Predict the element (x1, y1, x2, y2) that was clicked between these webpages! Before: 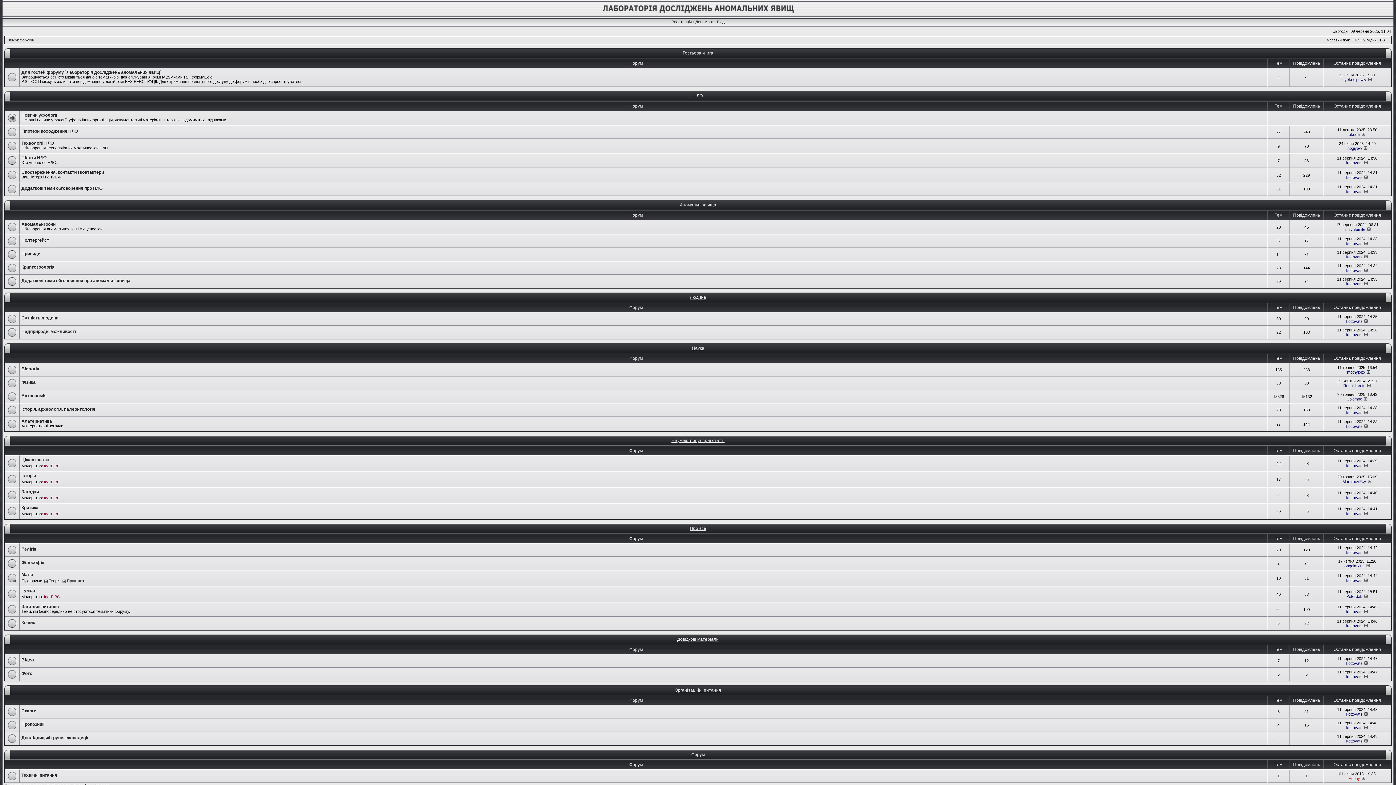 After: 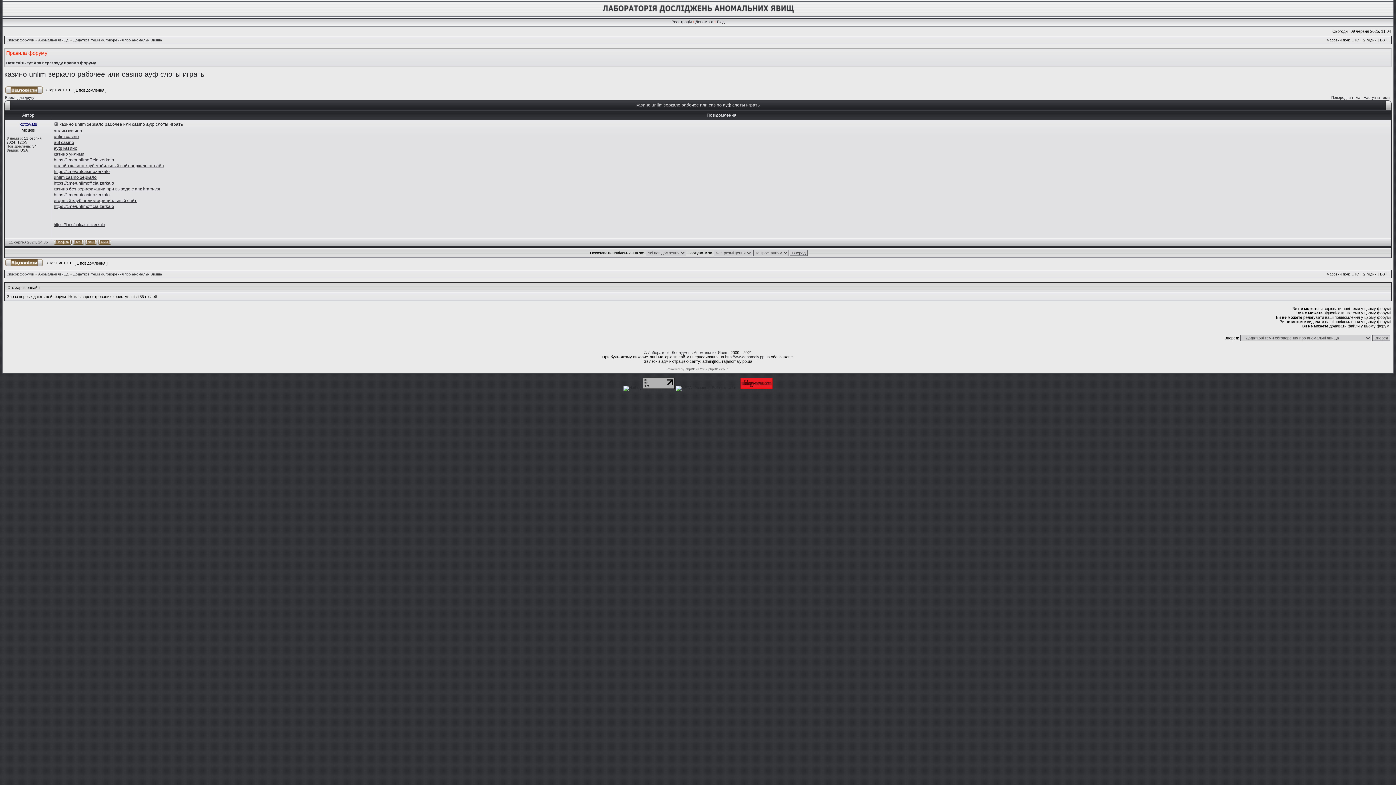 Action: bbox: (1364, 281, 1368, 286)